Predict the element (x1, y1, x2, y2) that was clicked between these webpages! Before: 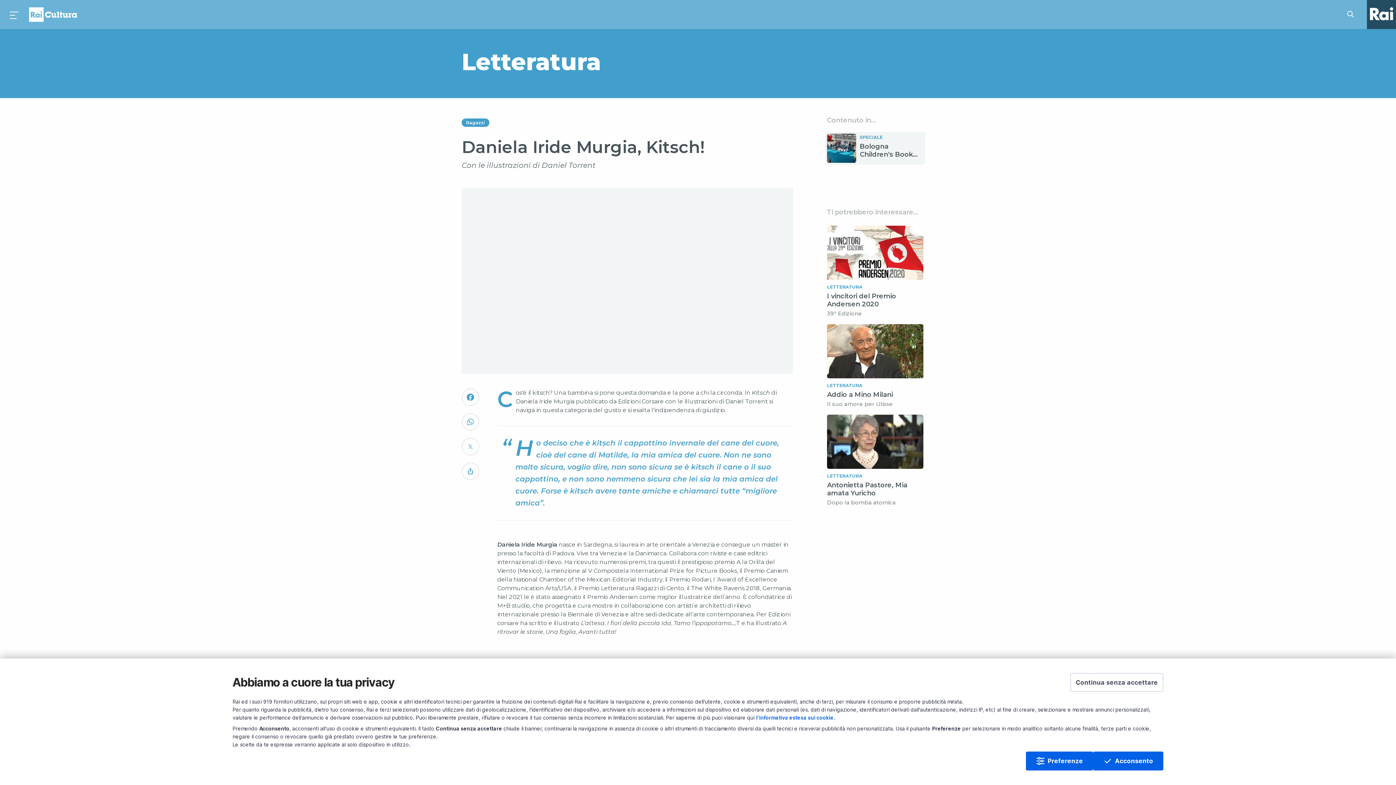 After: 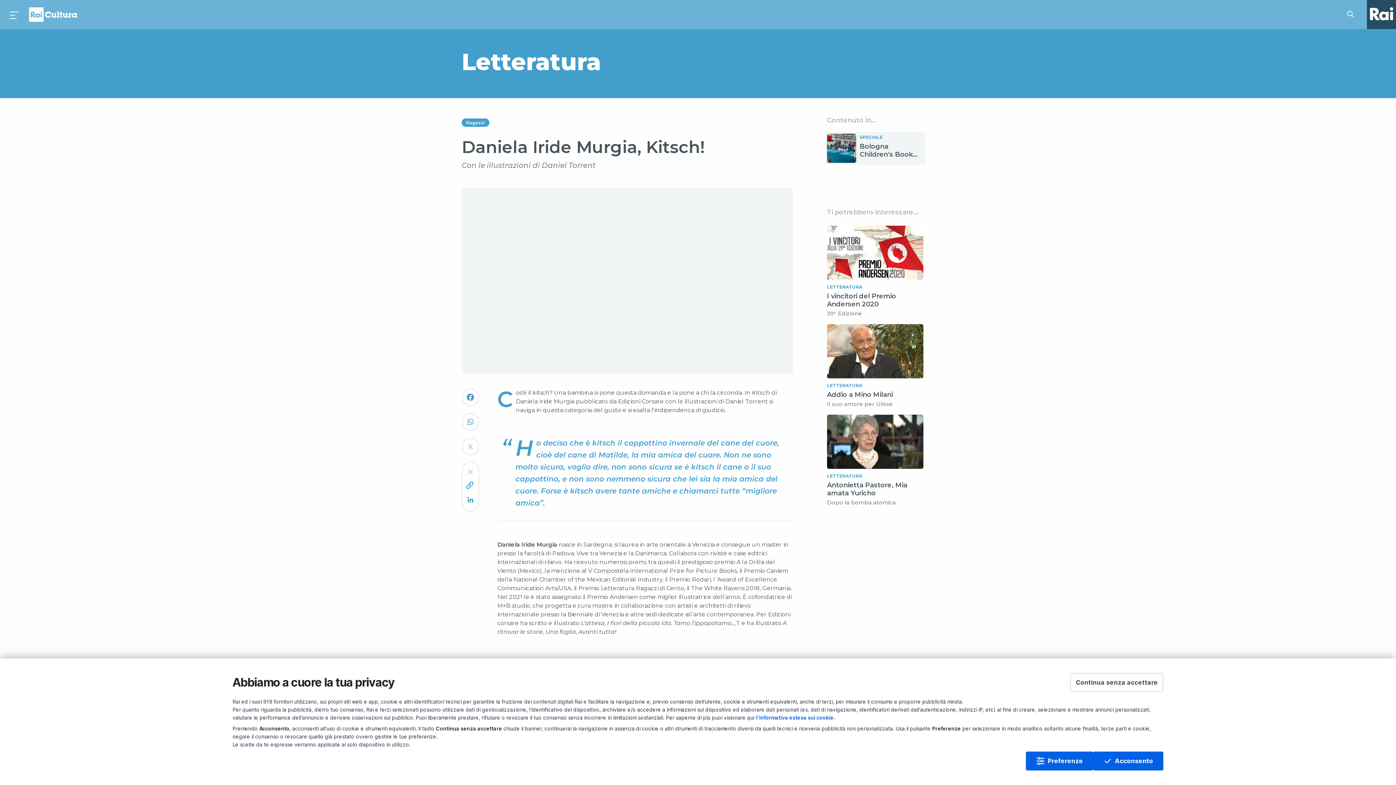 Action: bbox: (461, 463, 479, 480)